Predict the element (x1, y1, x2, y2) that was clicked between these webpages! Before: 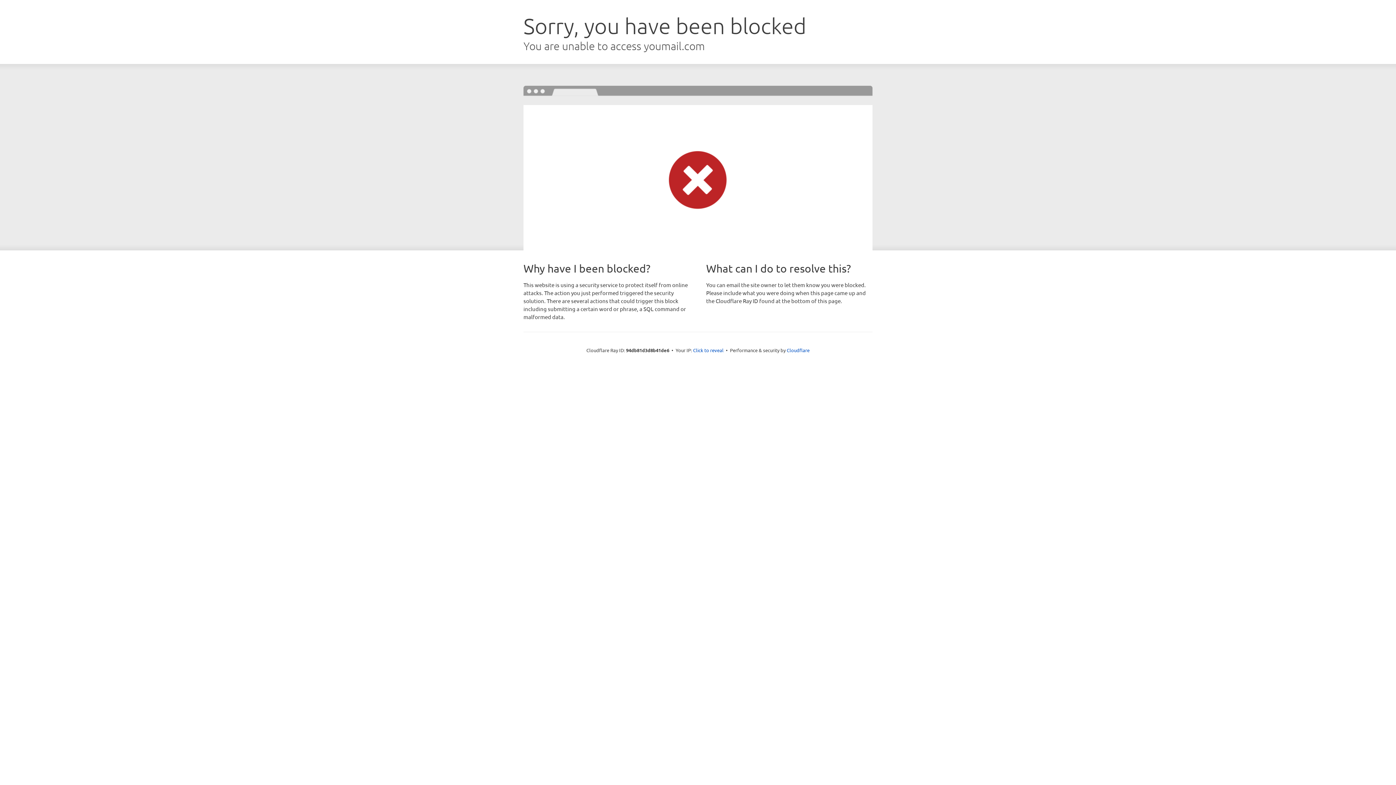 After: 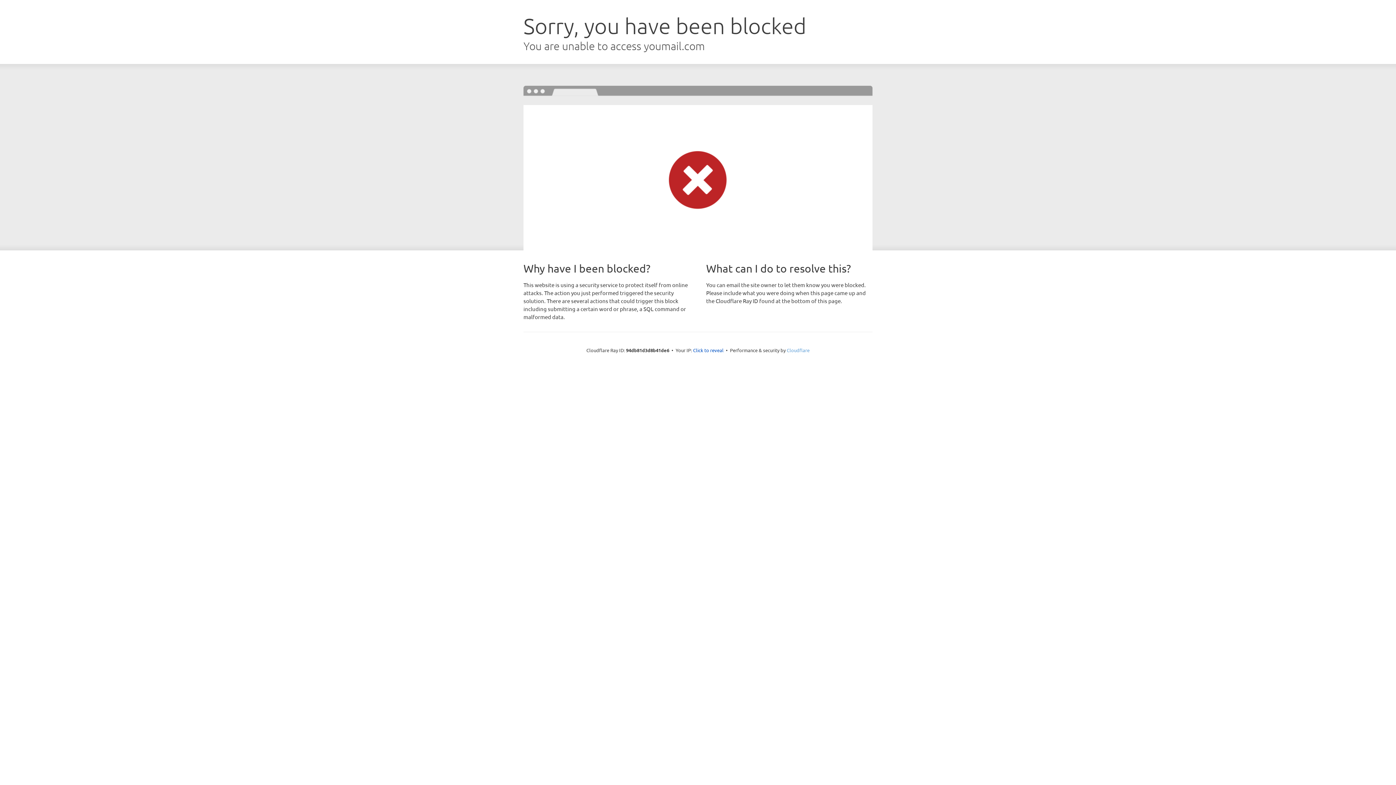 Action: bbox: (786, 347, 809, 353) label: Cloudflare